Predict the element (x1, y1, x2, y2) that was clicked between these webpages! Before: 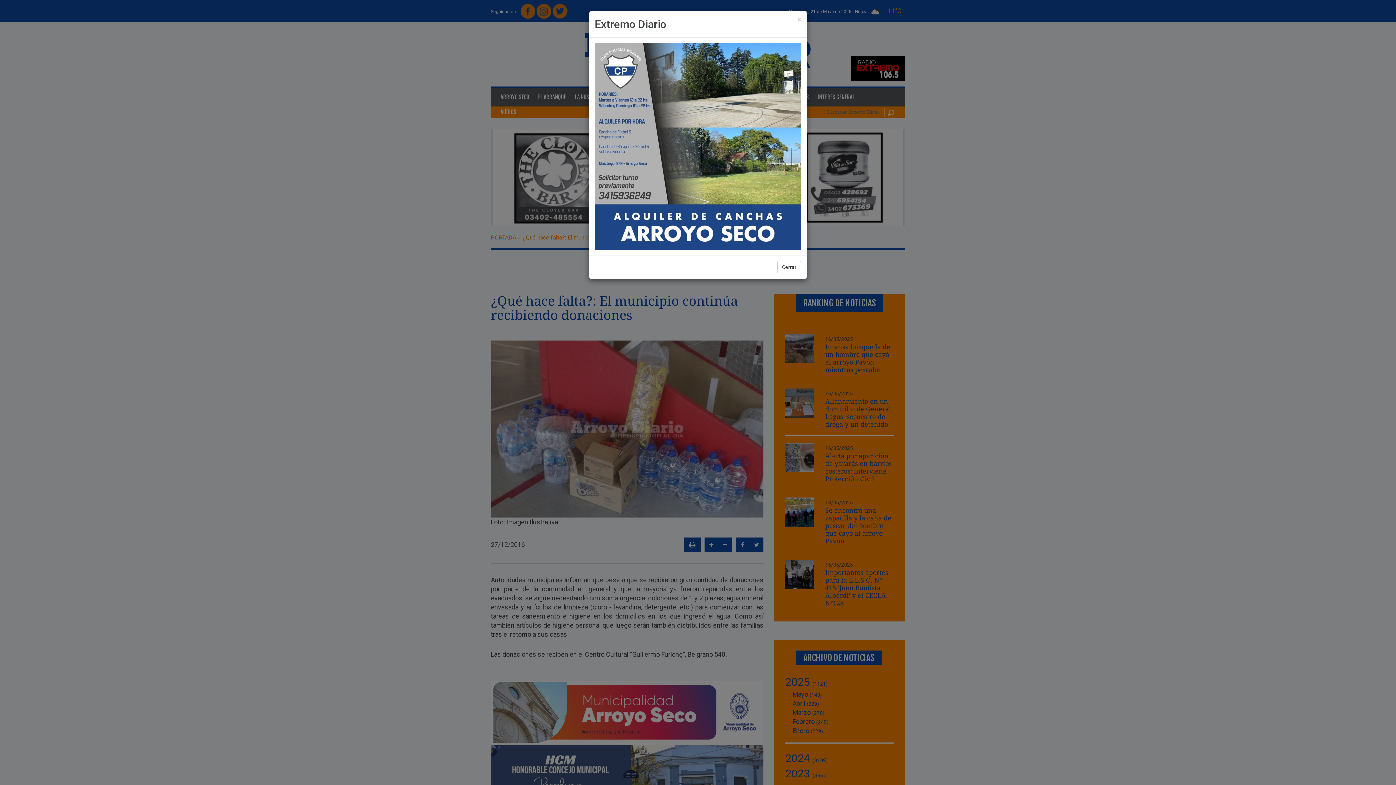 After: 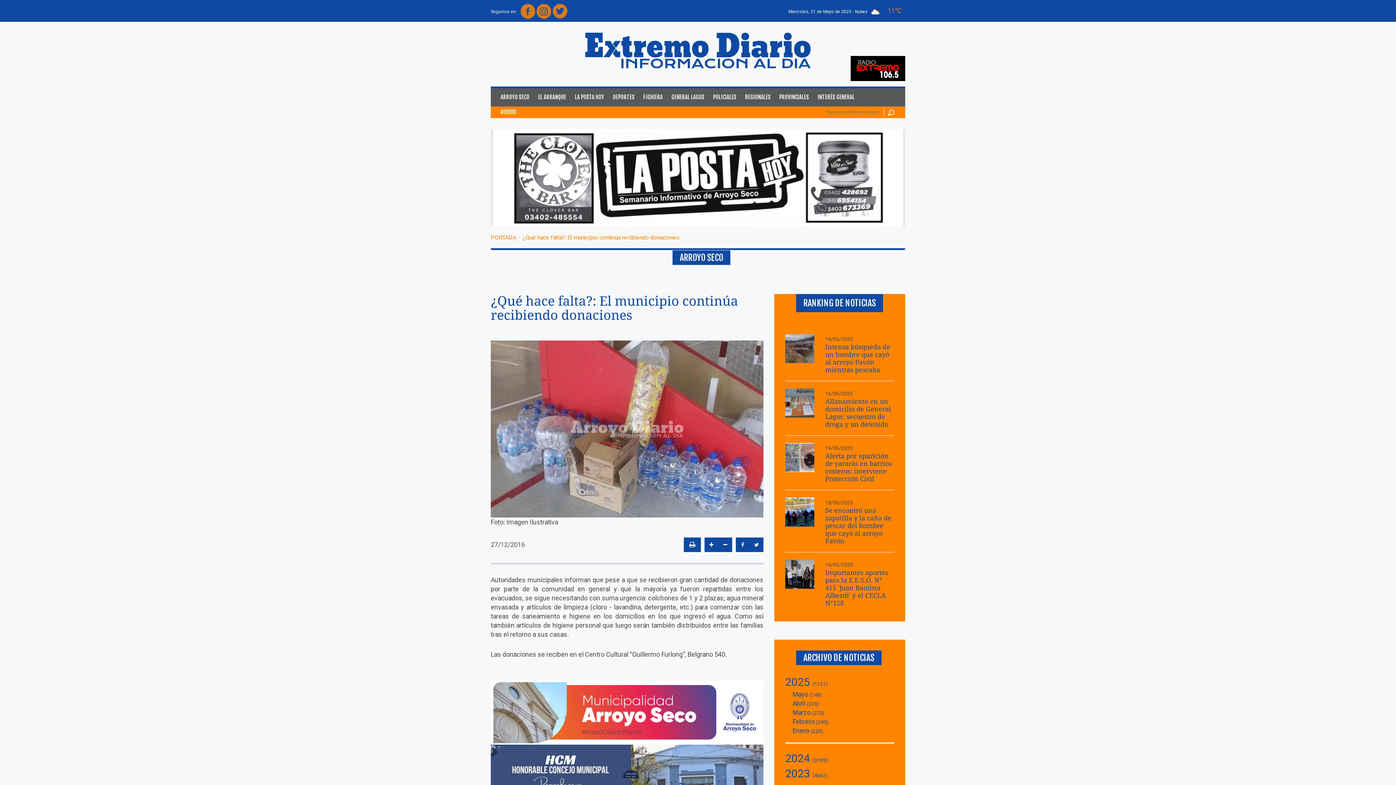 Action: bbox: (797, 16, 801, 23) label: ×